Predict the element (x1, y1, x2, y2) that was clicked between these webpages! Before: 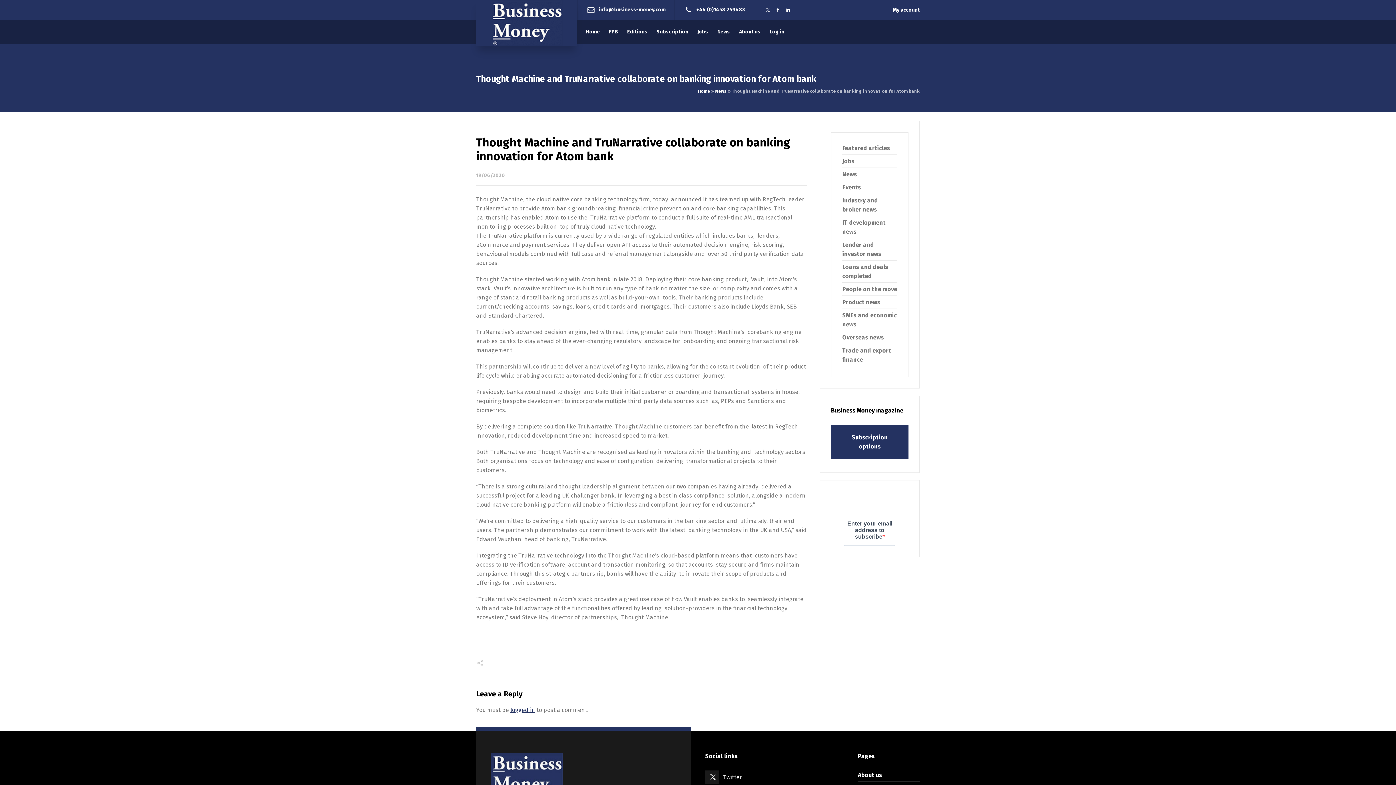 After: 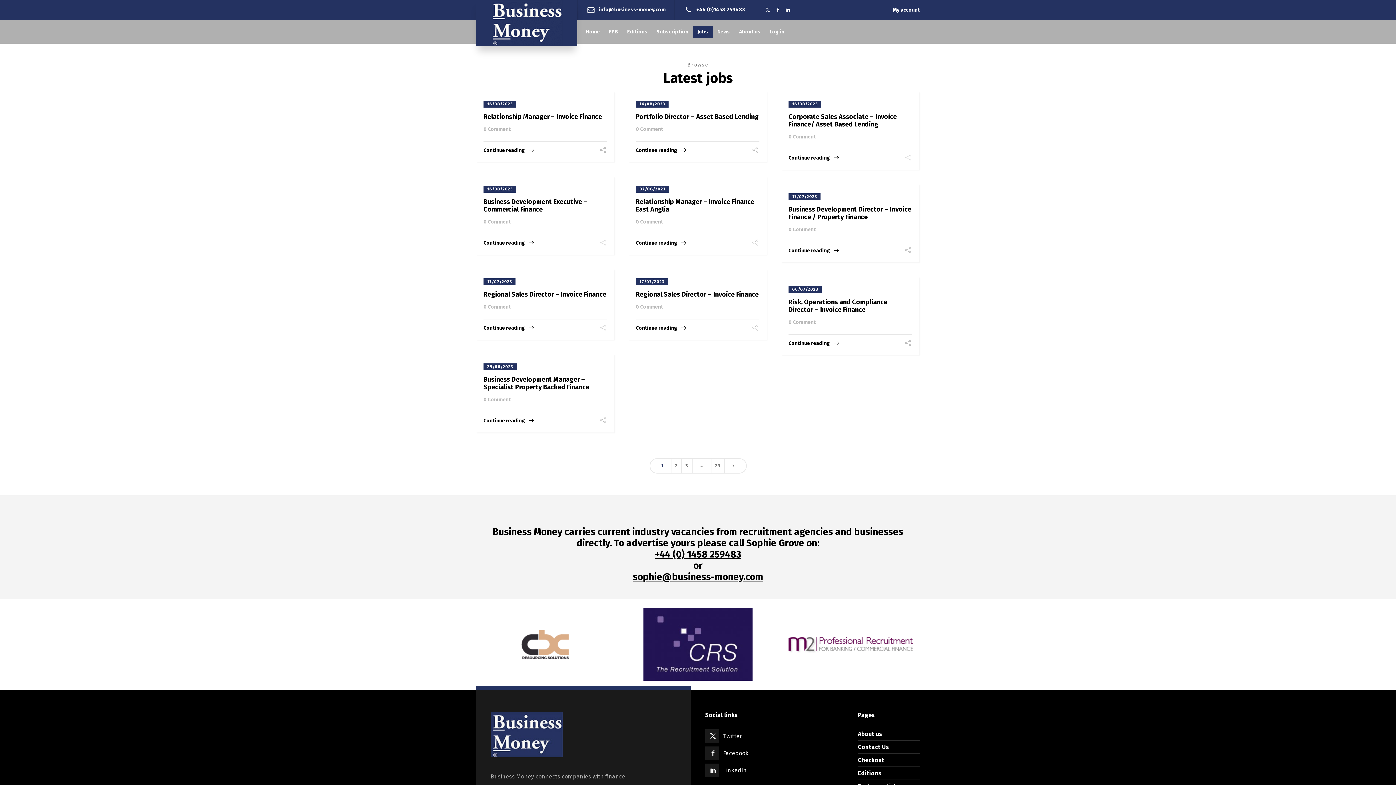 Action: bbox: (693, 20, 713, 43) label: Jobs